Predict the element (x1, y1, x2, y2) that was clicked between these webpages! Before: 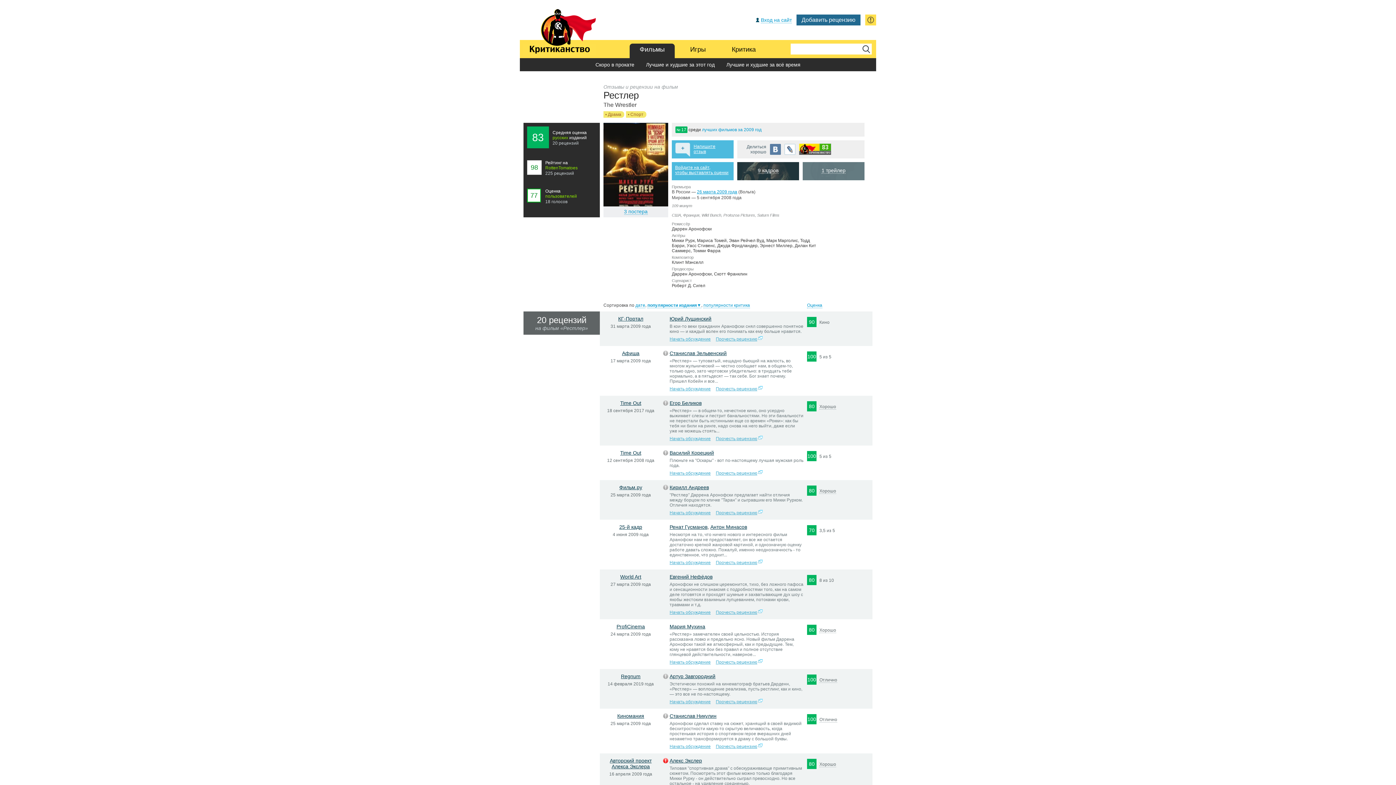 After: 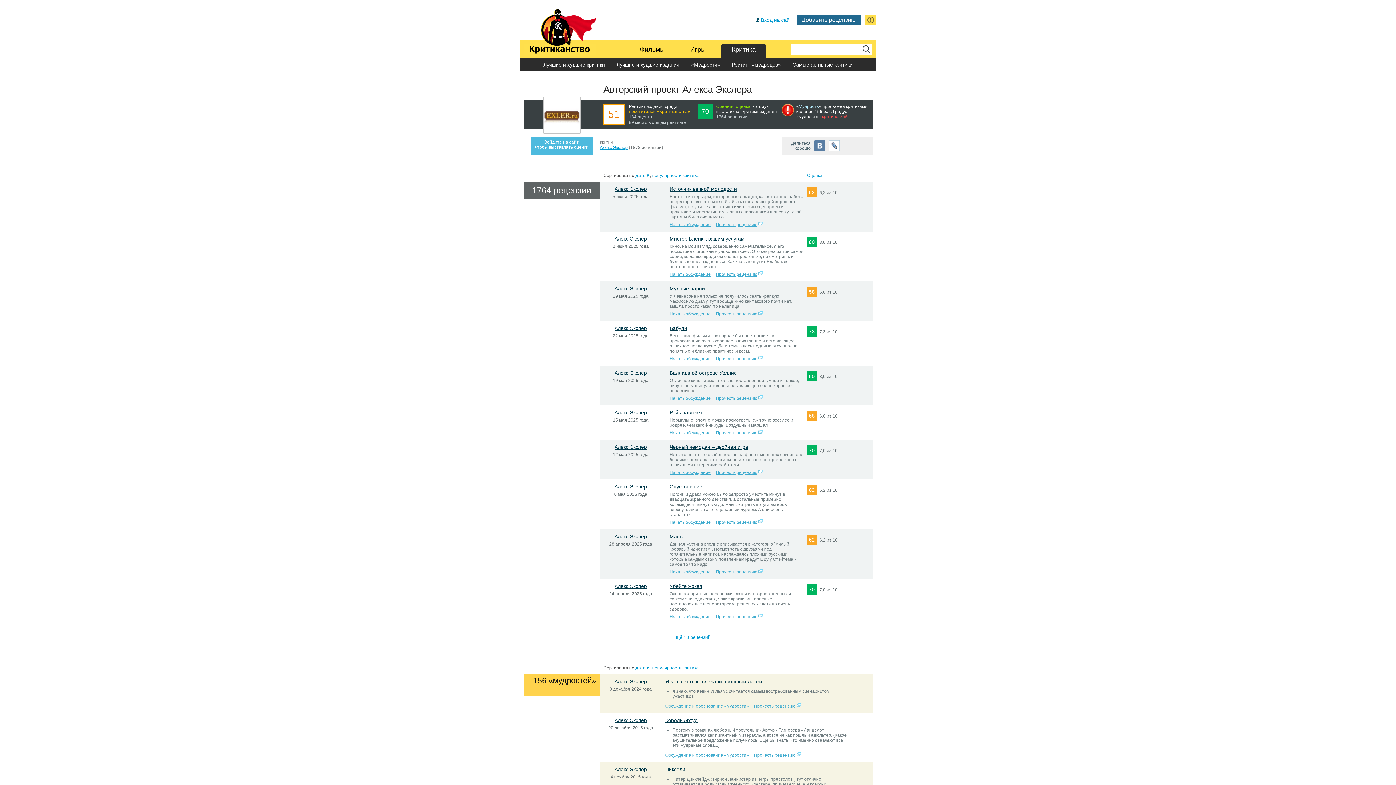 Action: bbox: (610, 758, 651, 769) label: Авторский проект Алекса Экслера